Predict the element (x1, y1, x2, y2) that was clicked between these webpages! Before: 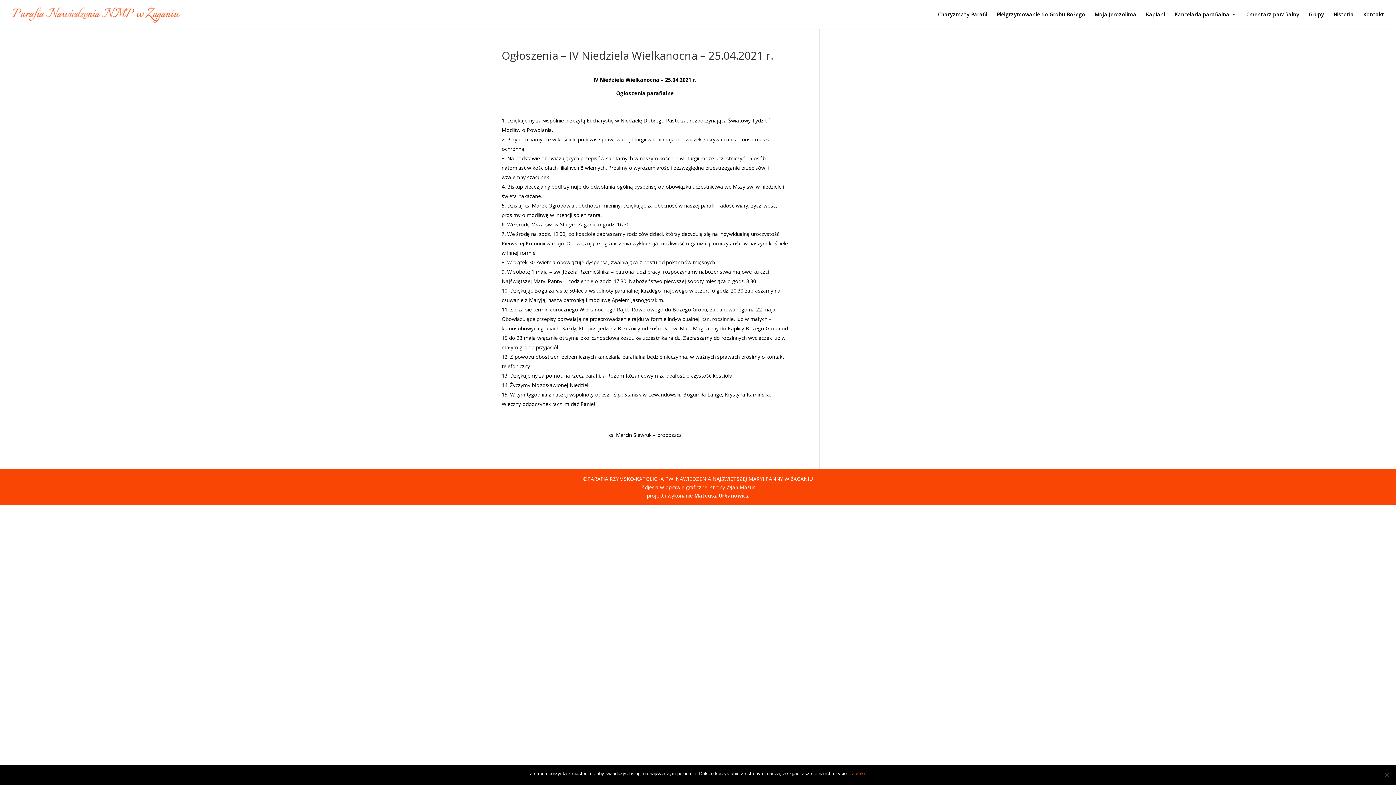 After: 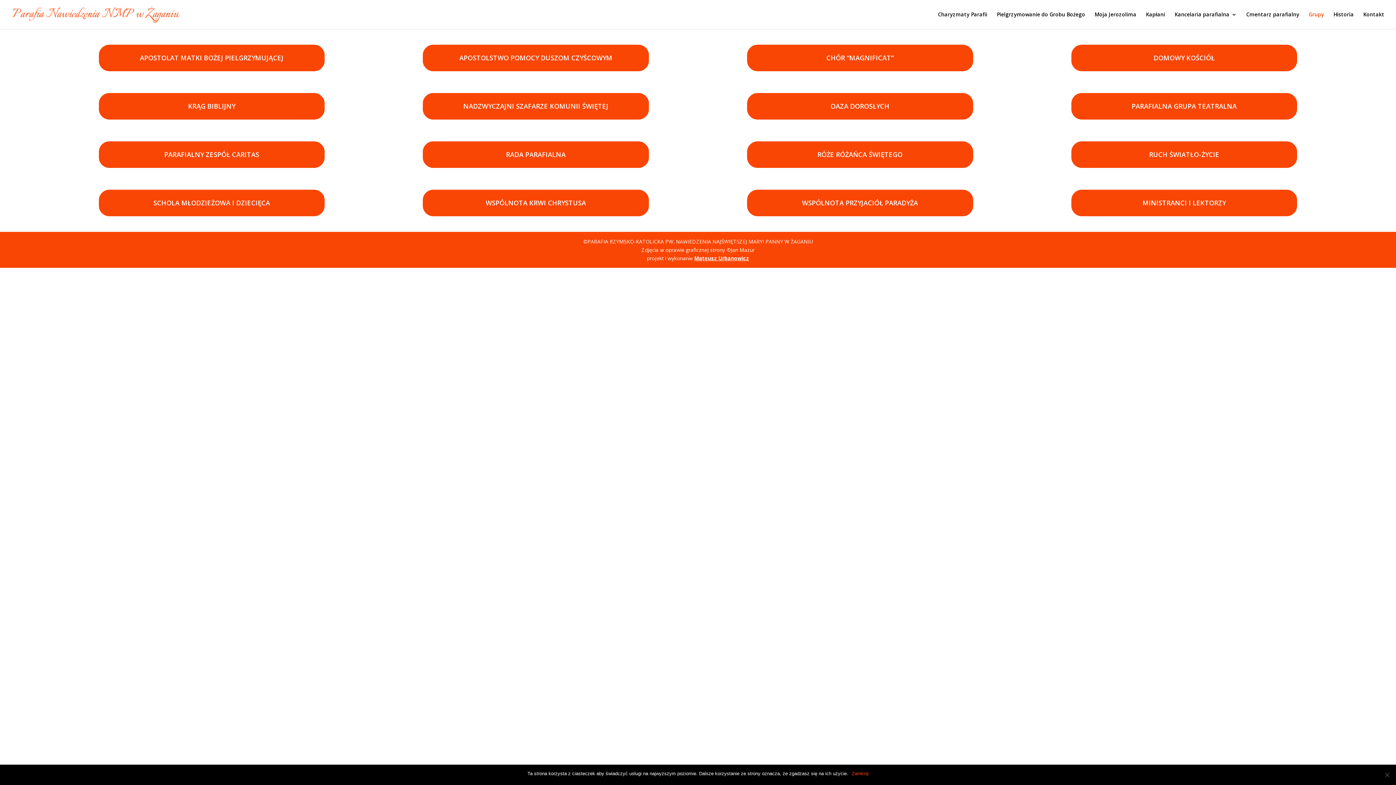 Action: label: Grupy bbox: (1309, 12, 1324, 29)